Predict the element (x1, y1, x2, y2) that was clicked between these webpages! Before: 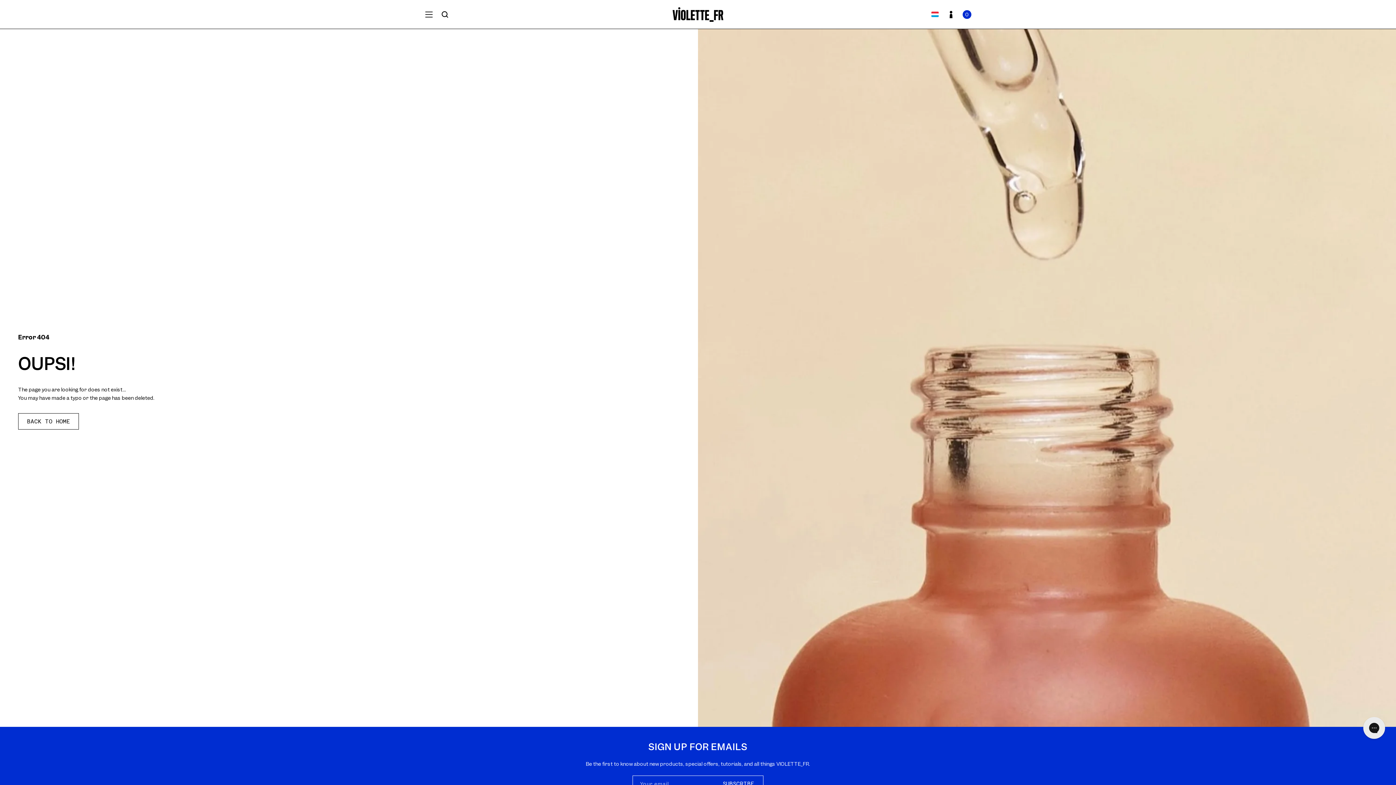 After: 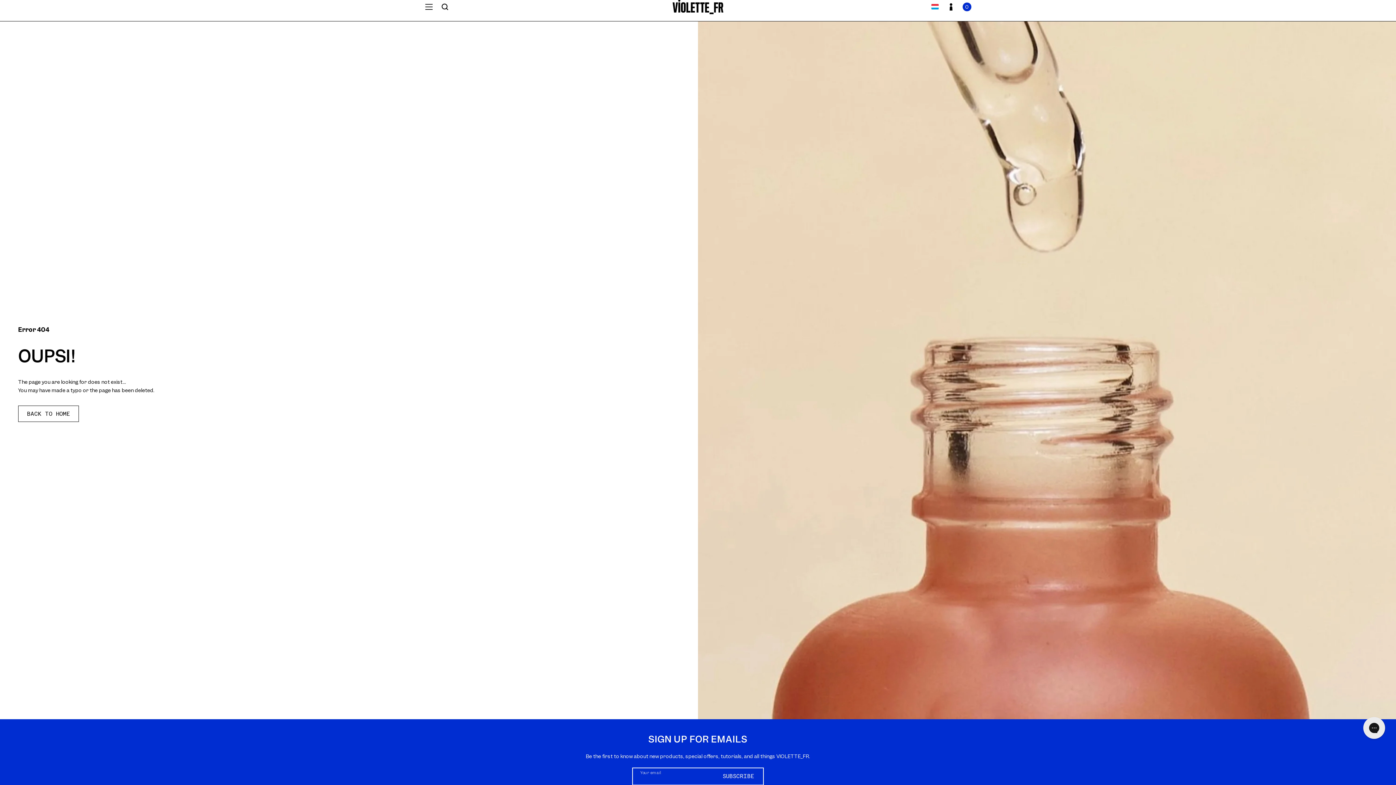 Action: bbox: (714, 776, 763, 793) label: SUBSCRIBE